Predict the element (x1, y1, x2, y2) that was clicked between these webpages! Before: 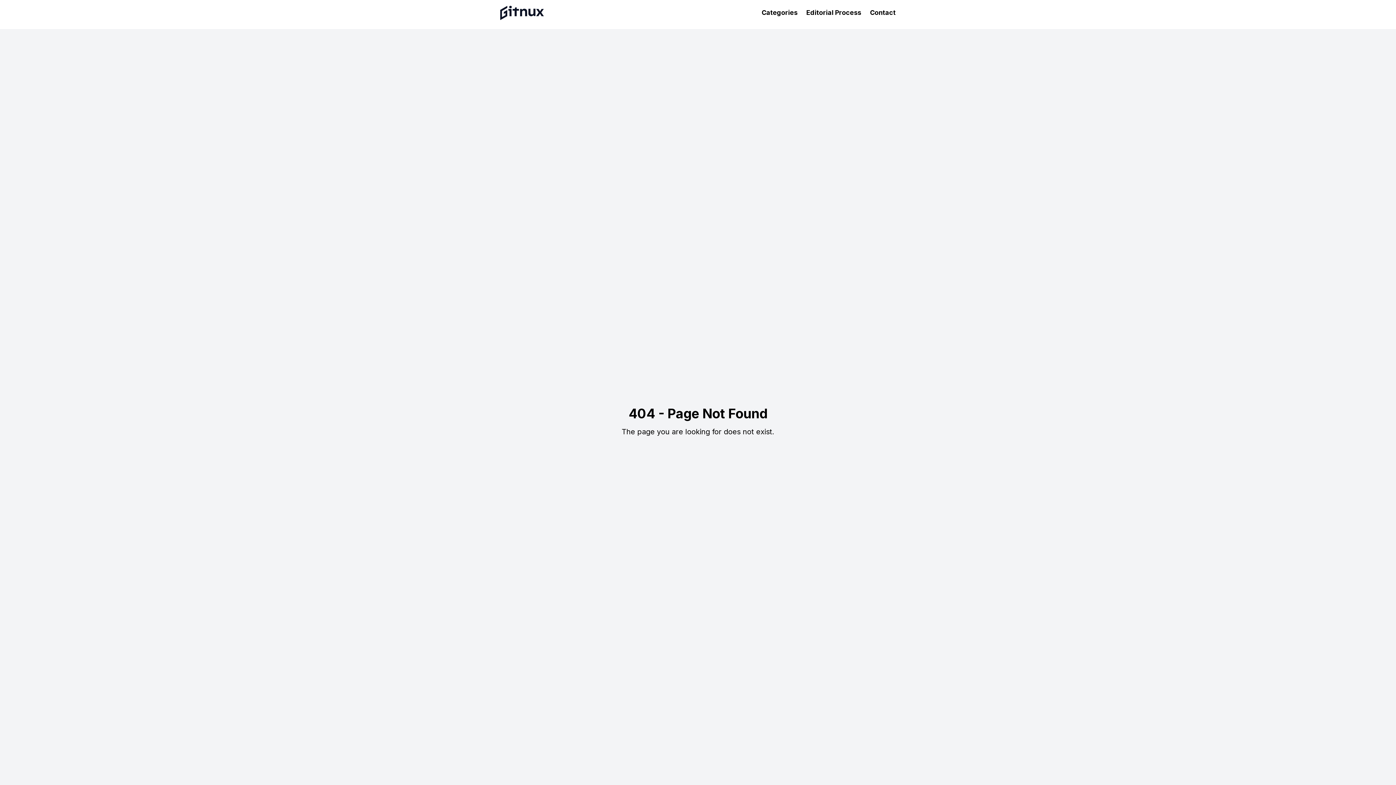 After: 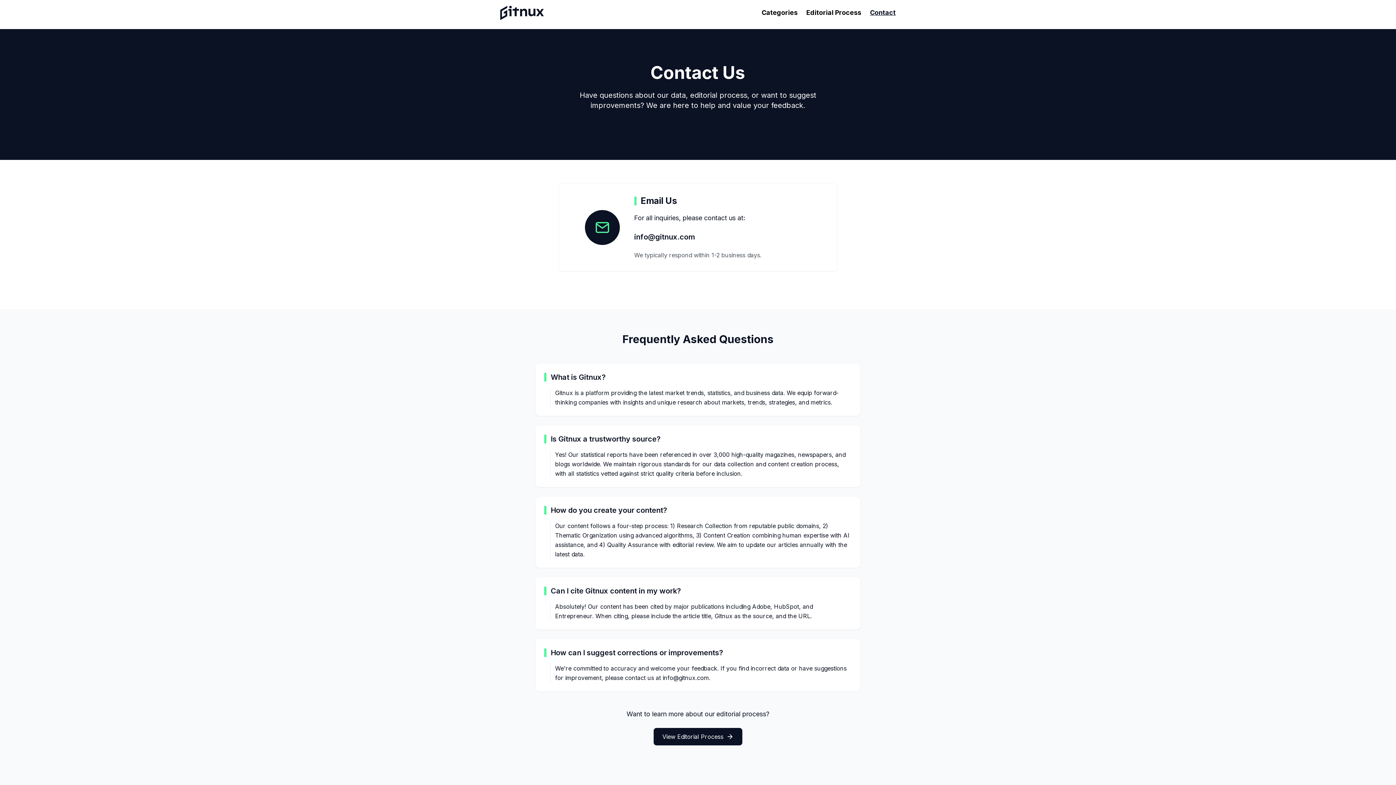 Action: bbox: (870, 8, 896, 16) label: Contact